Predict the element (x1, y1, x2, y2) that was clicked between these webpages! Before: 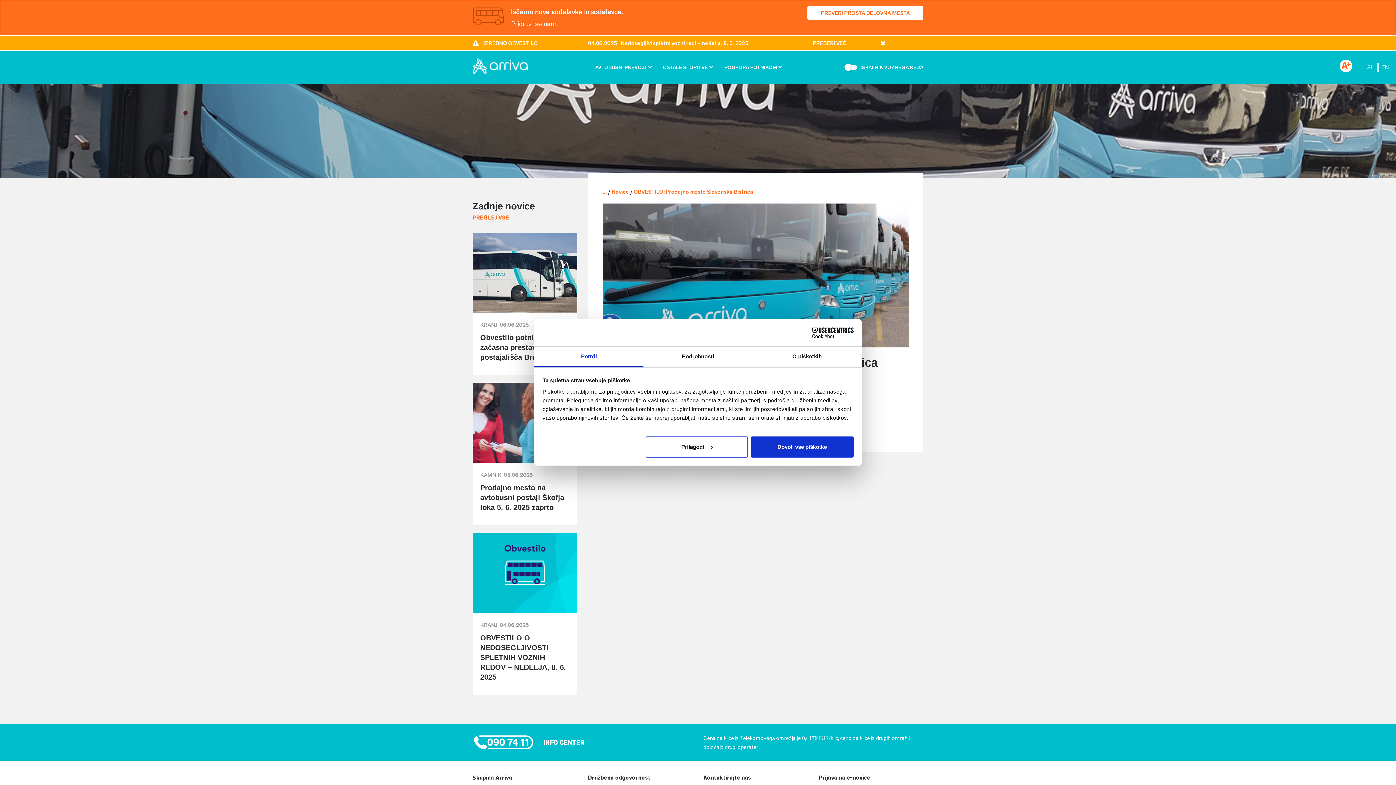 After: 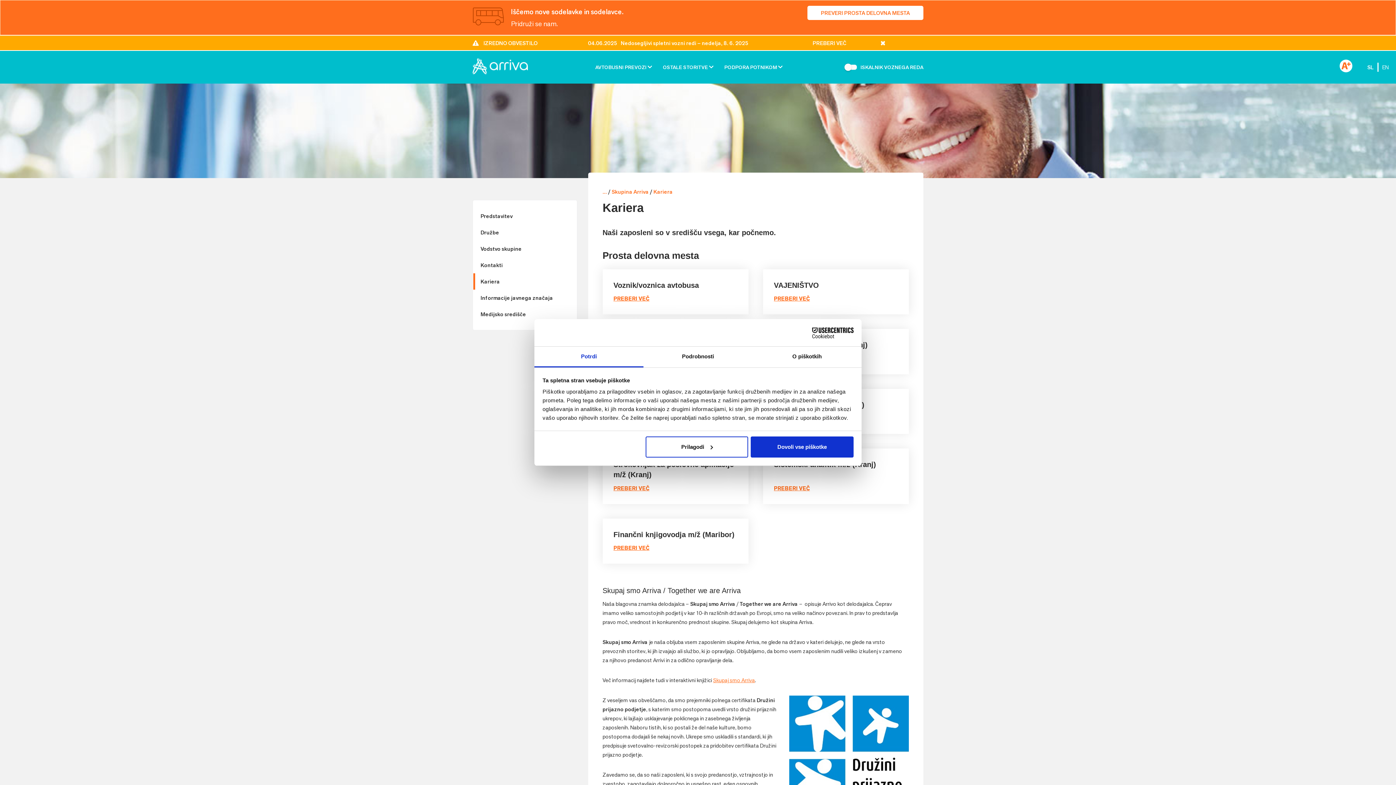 Action: label: PREVERI PROSTA DELOVNA MESTA bbox: (807, 5, 923, 20)